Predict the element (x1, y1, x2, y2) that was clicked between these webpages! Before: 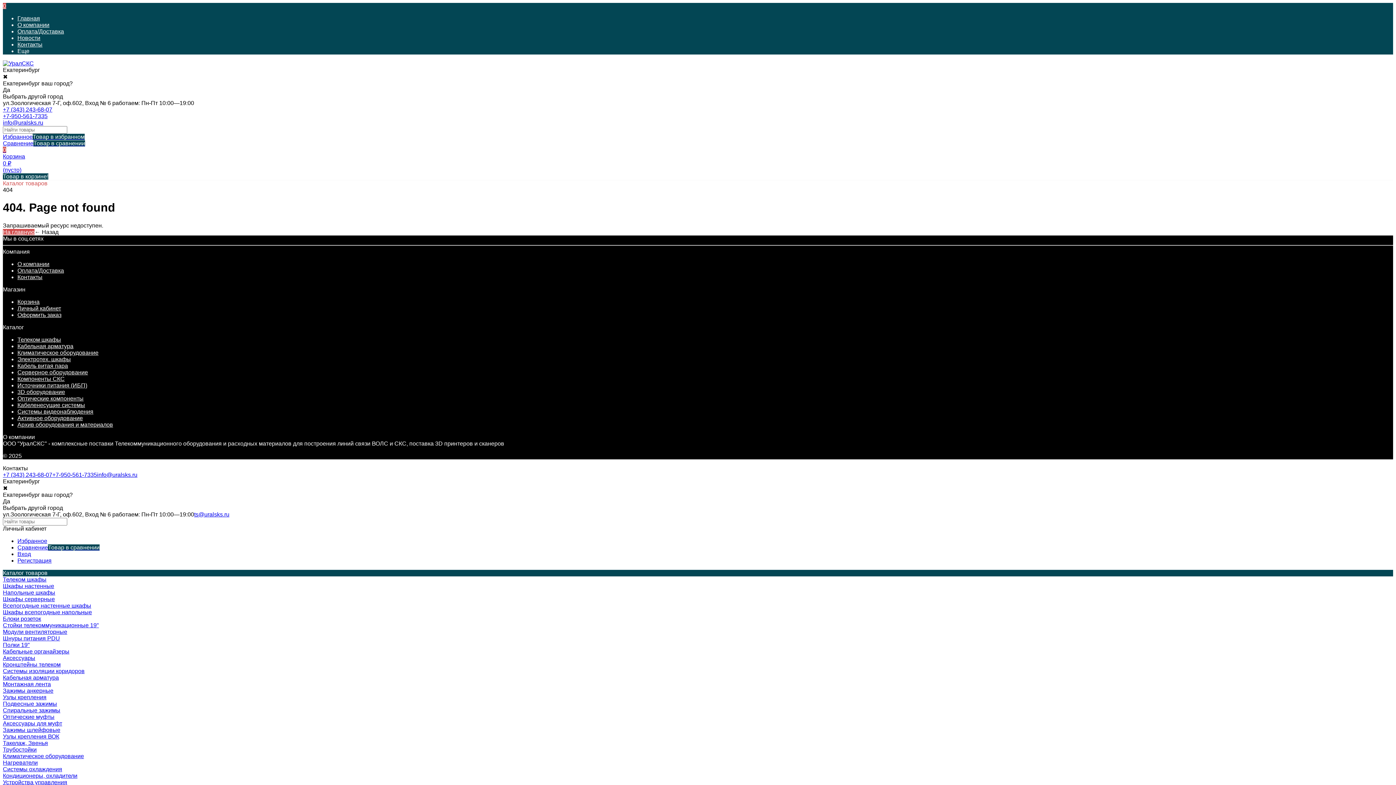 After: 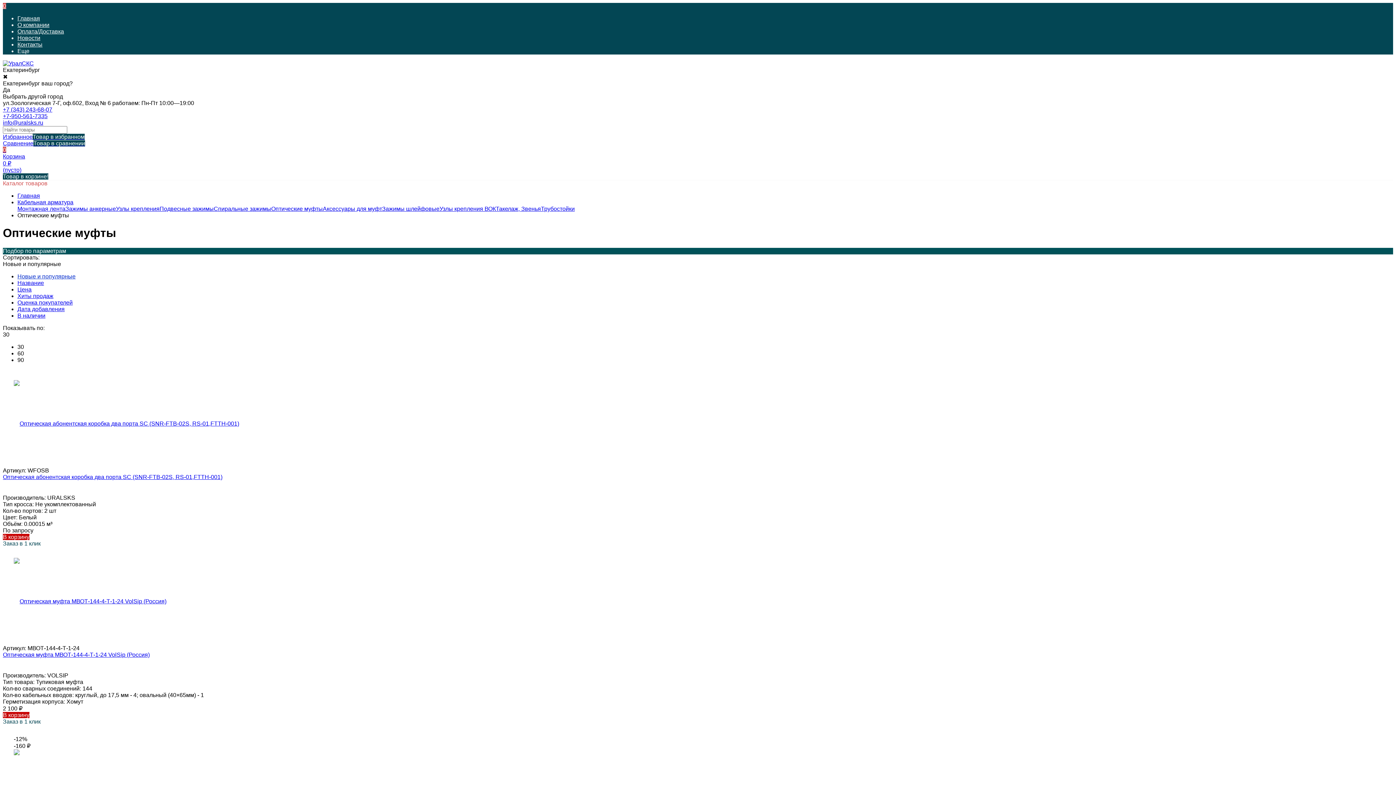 Action: bbox: (2, 714, 54, 720) label: Оптические муфты